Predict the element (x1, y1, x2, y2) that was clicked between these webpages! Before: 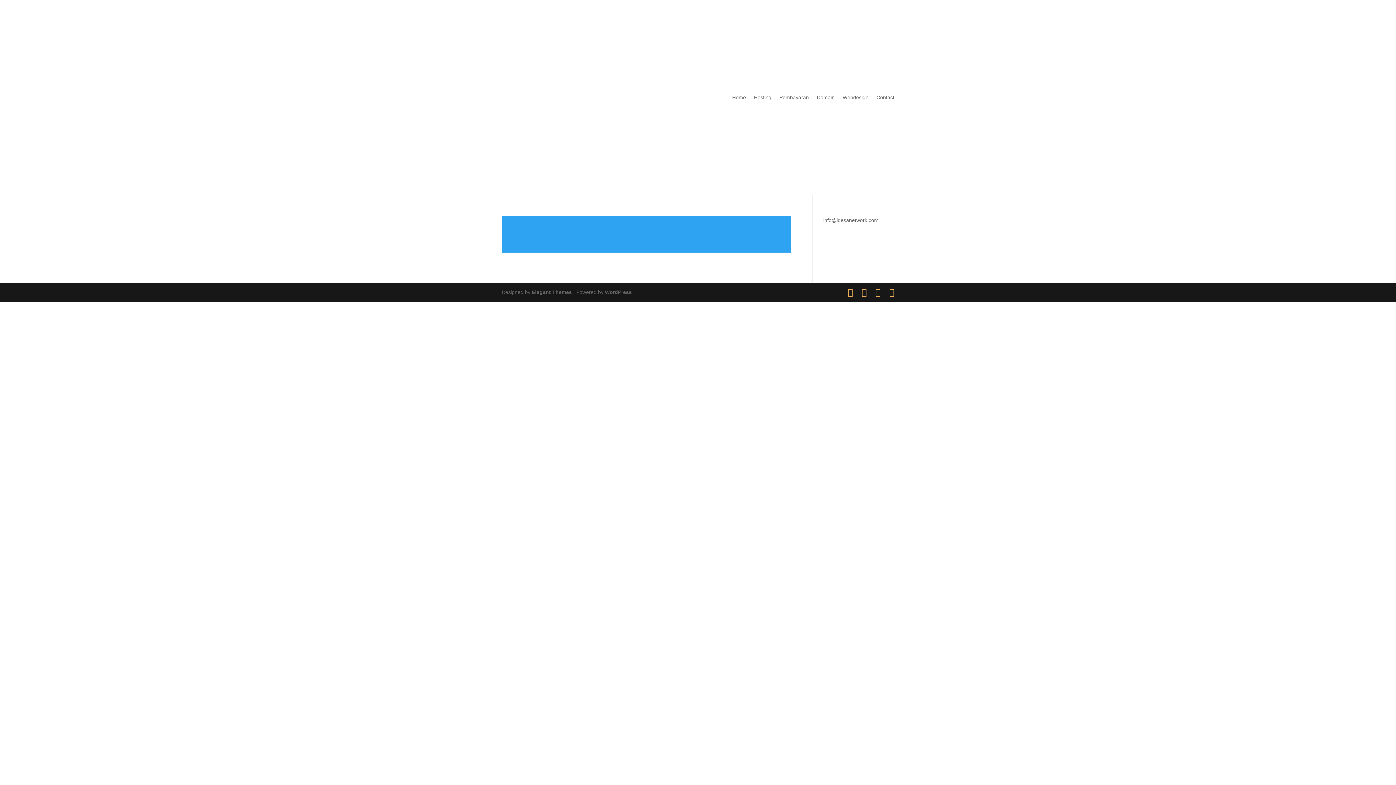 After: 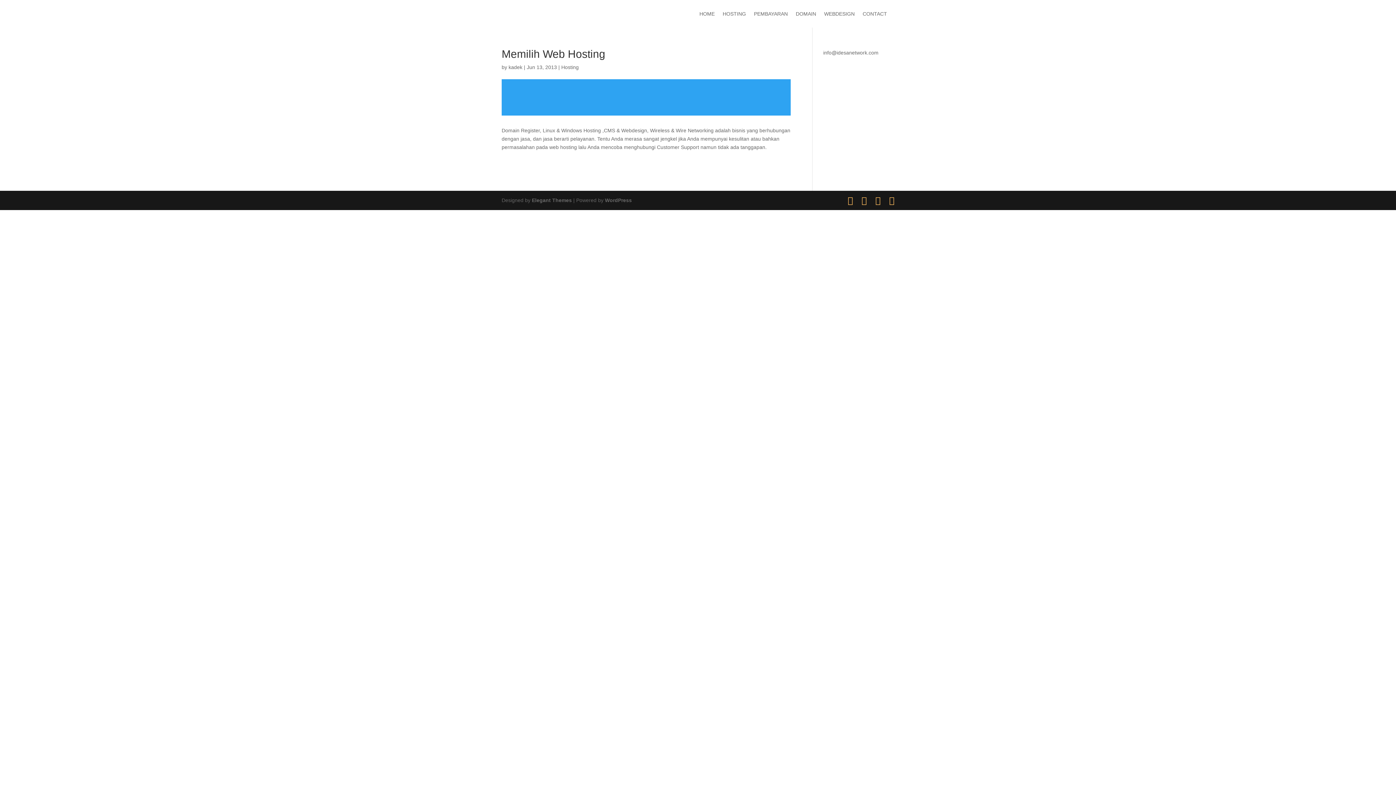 Action: label: Read more bbox: (501, 216, 790, 252)